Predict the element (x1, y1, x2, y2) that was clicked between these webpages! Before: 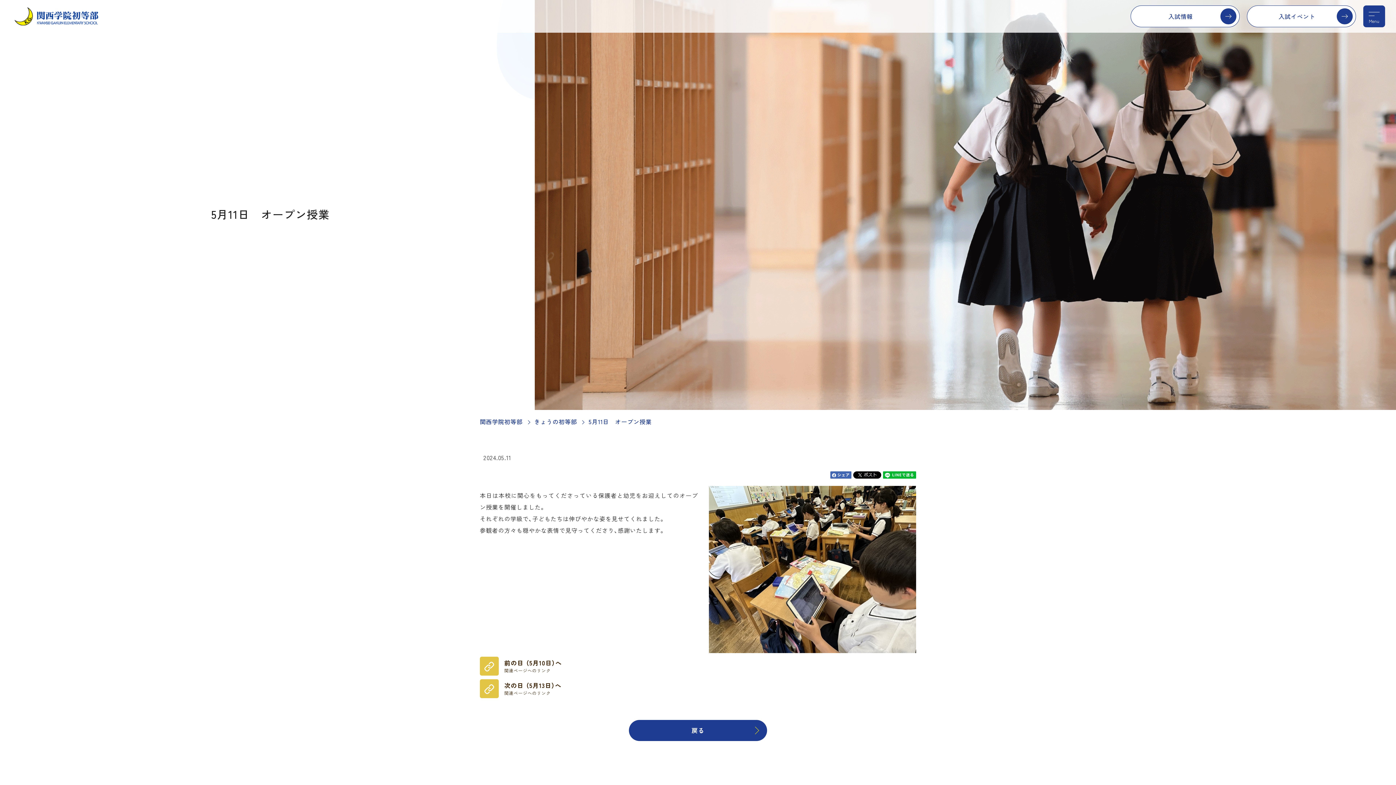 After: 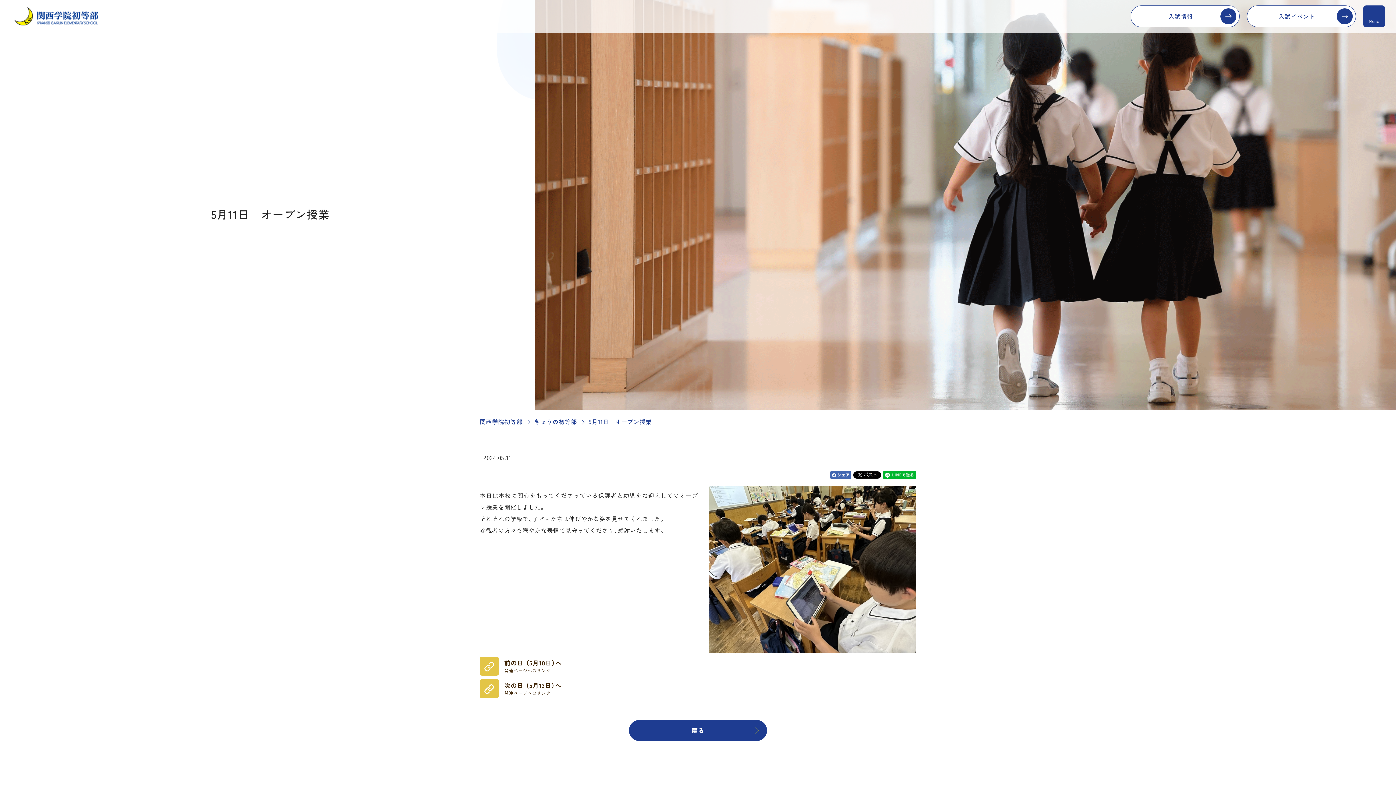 Action: bbox: (853, 468, 881, 477)